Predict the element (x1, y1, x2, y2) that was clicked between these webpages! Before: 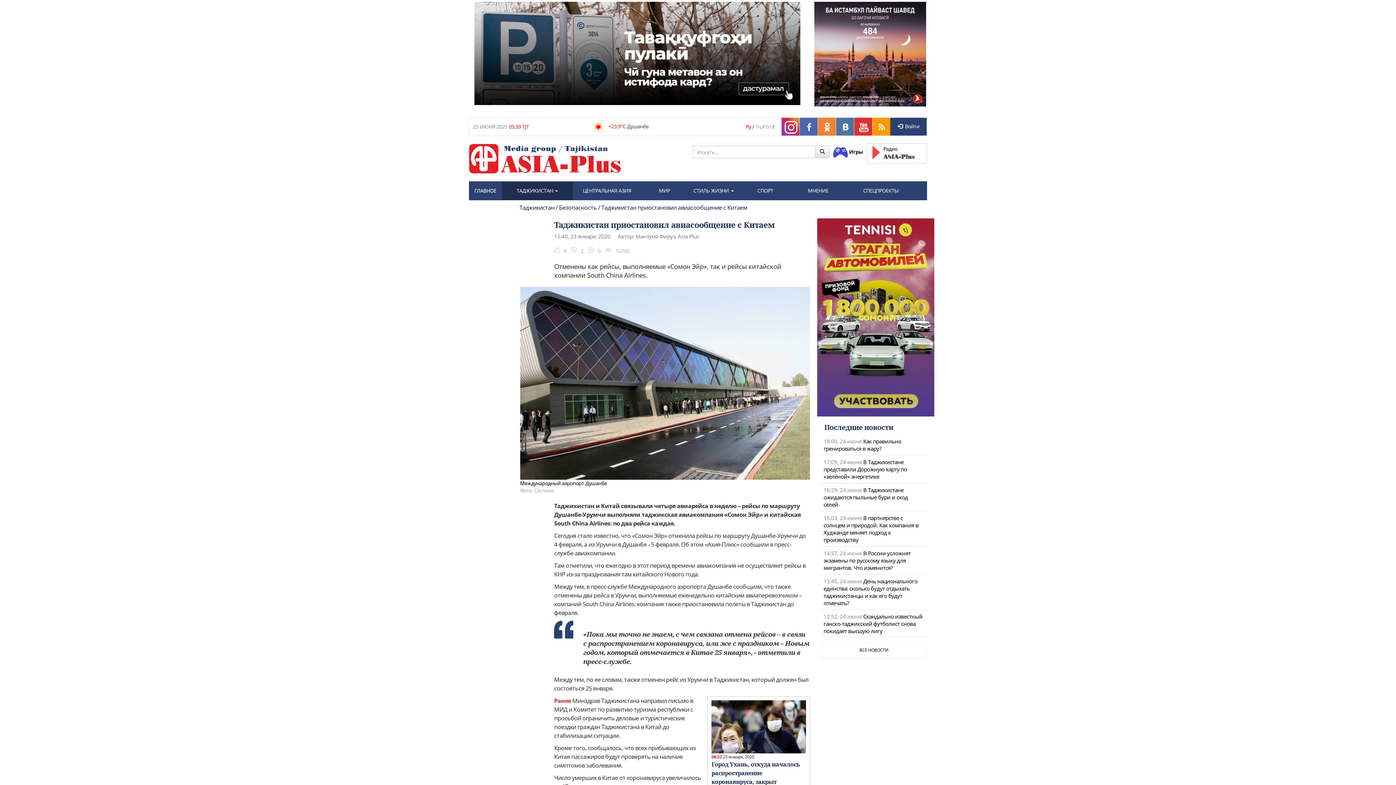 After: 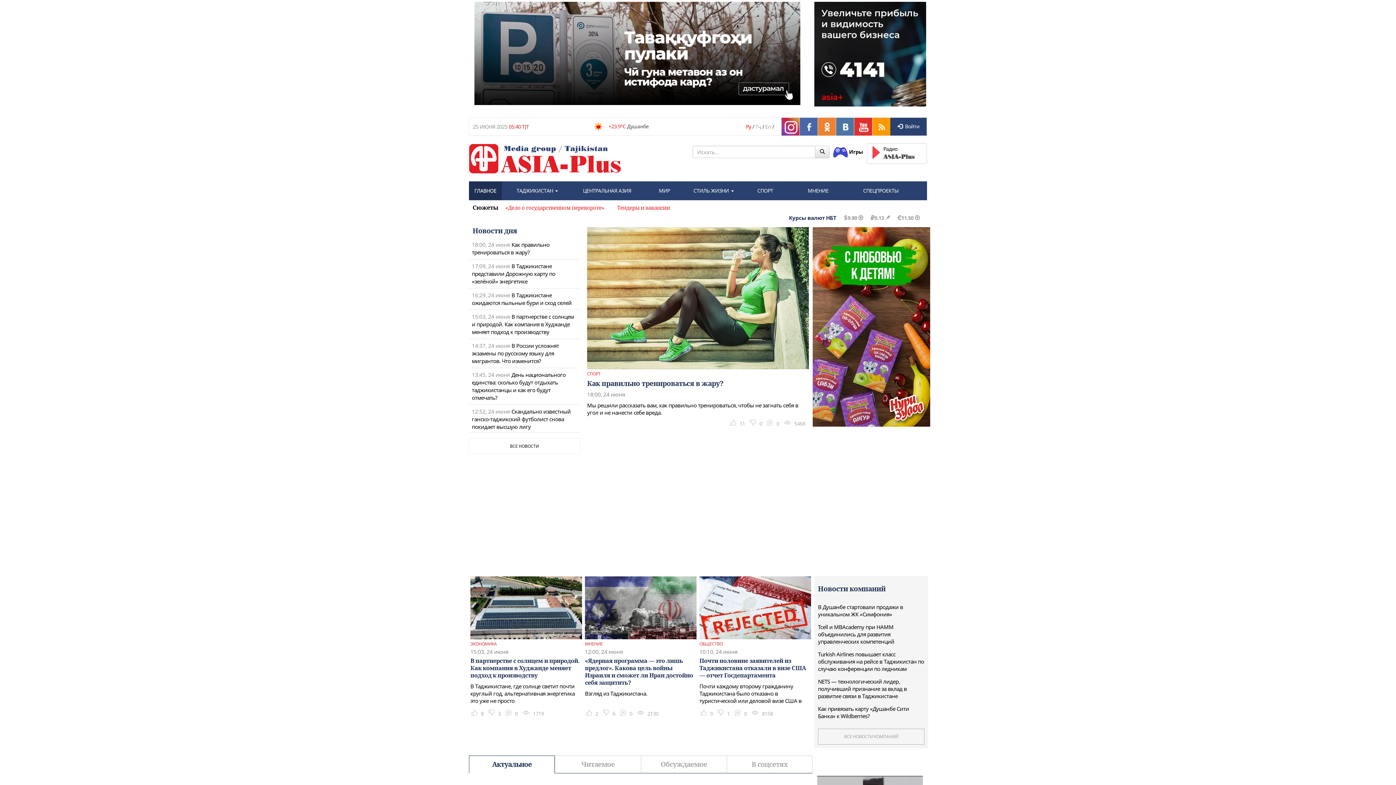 Action: label: Ру bbox: (746, 123, 751, 130)